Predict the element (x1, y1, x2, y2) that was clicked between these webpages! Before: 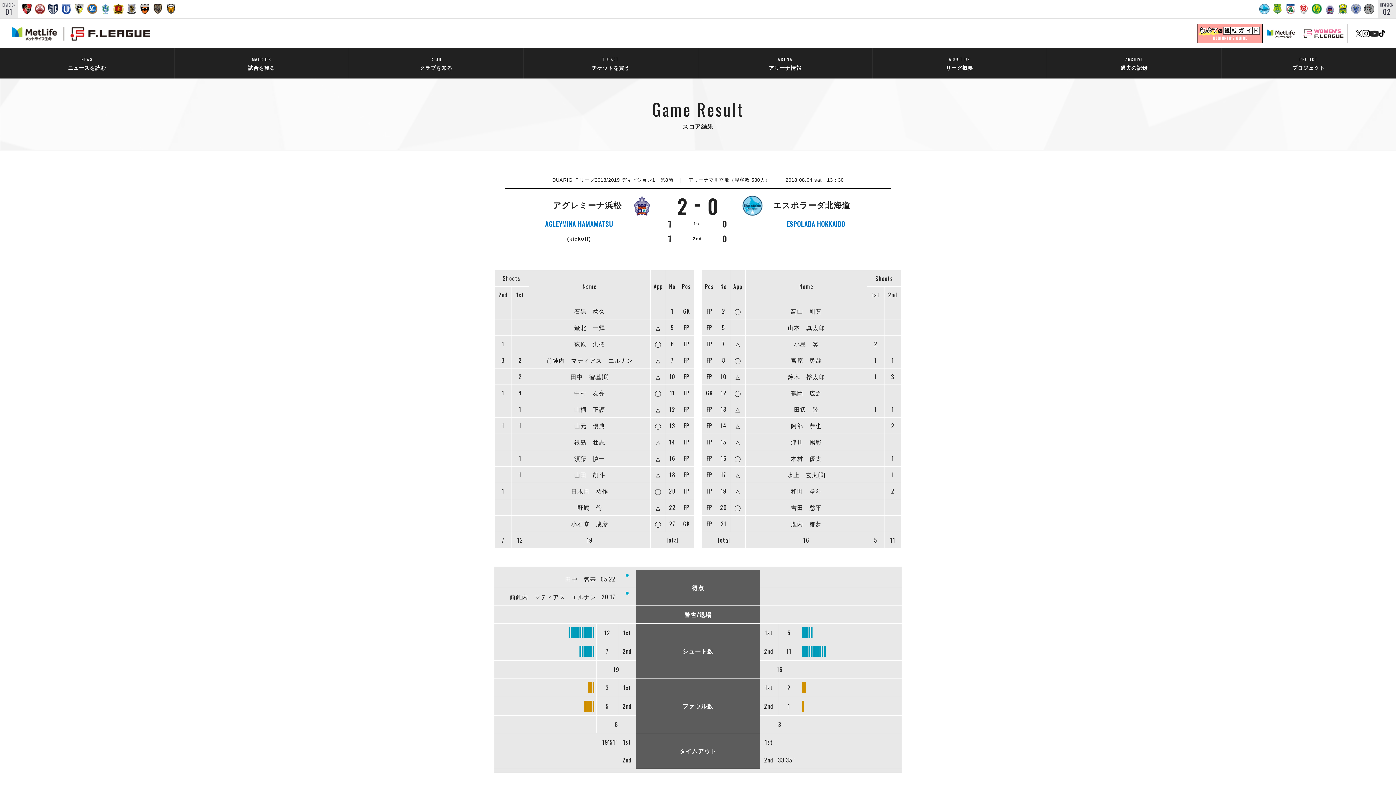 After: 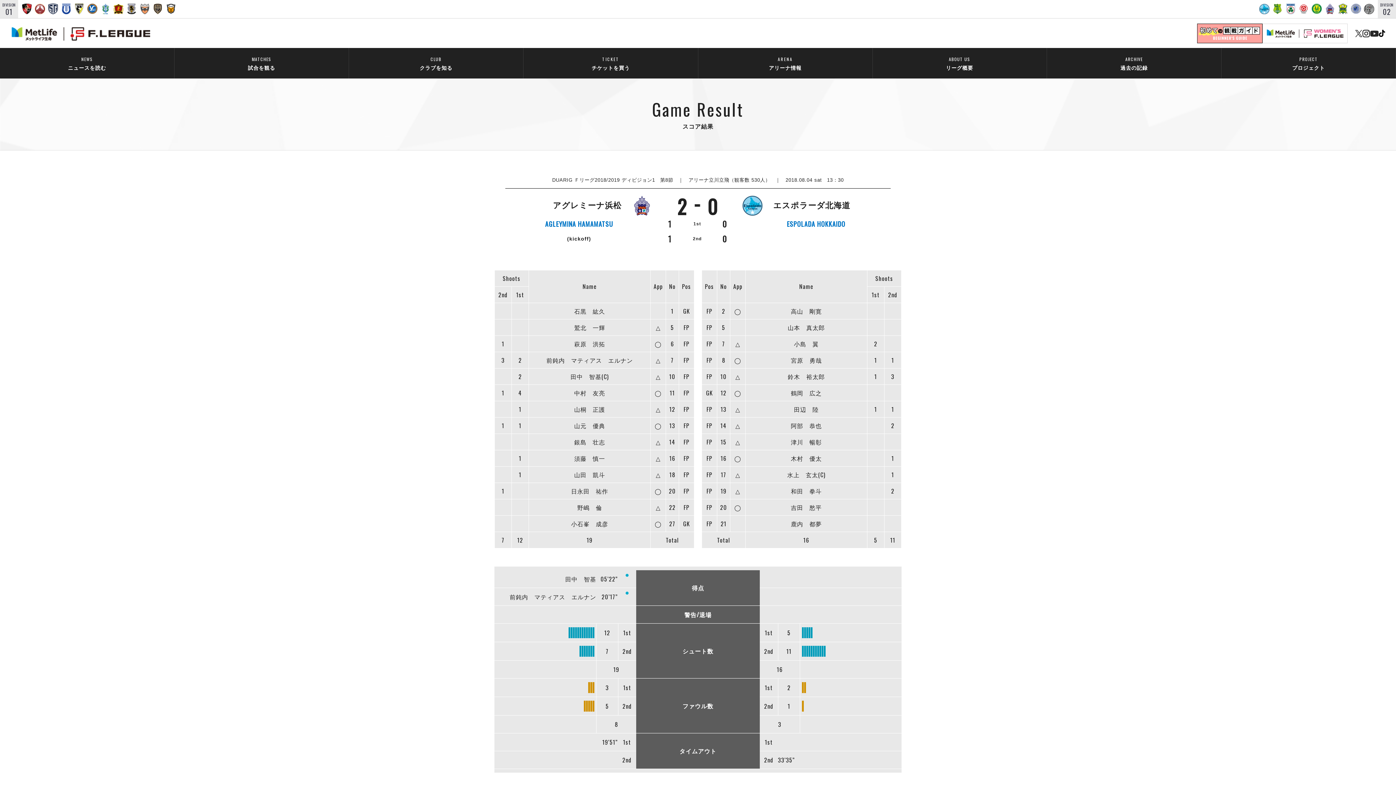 Action: bbox: (139, 5, 149, 11)